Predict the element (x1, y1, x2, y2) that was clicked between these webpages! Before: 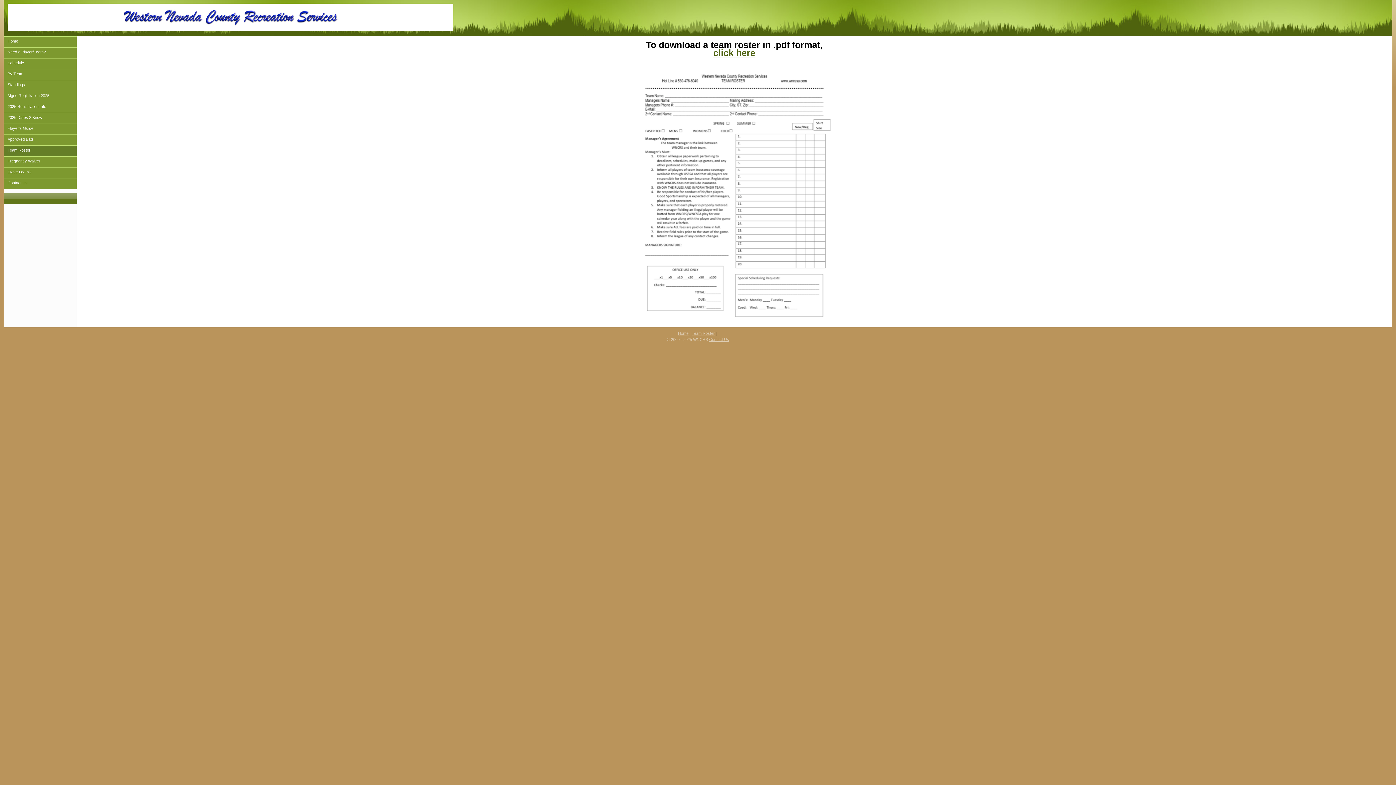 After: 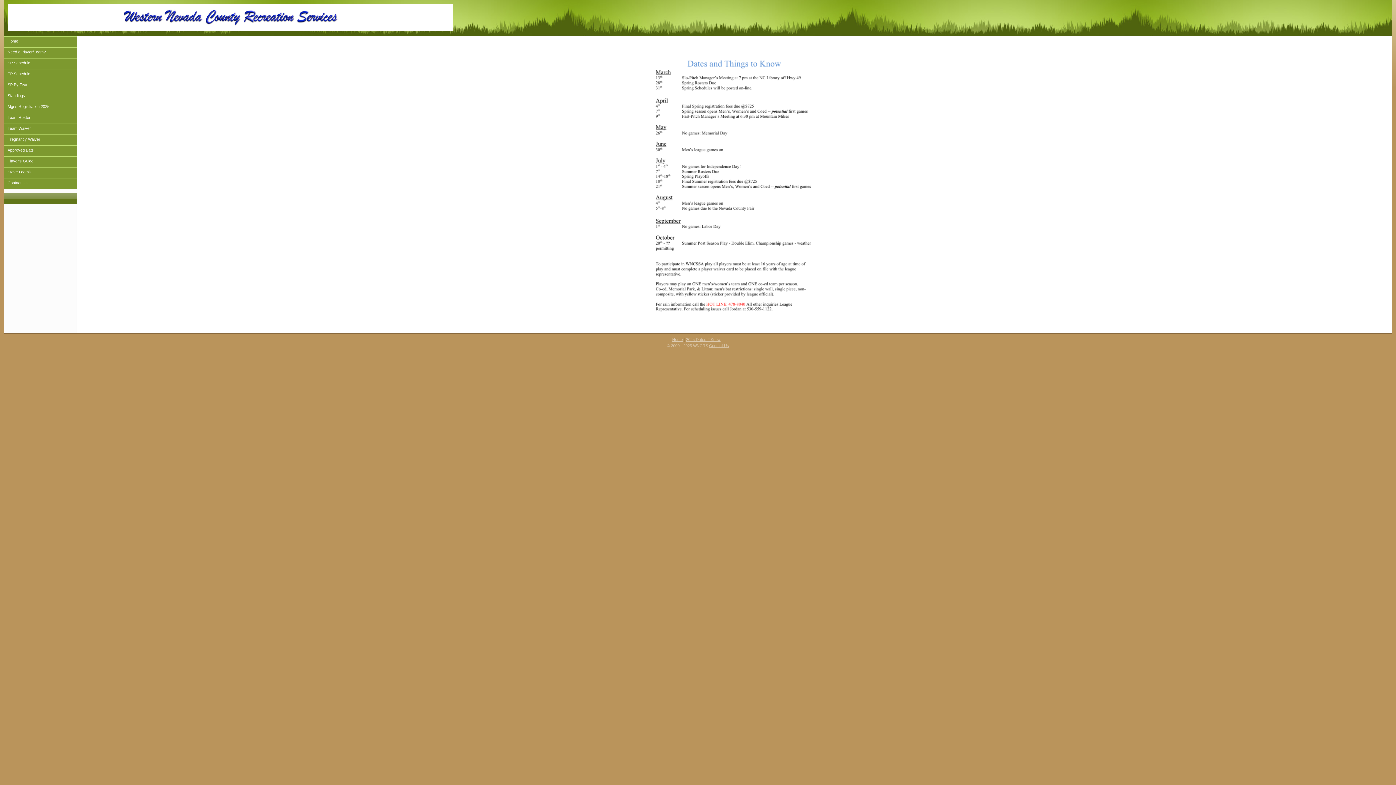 Action: bbox: (4, 113, 76, 124) label: 2025 Dates 2 Know